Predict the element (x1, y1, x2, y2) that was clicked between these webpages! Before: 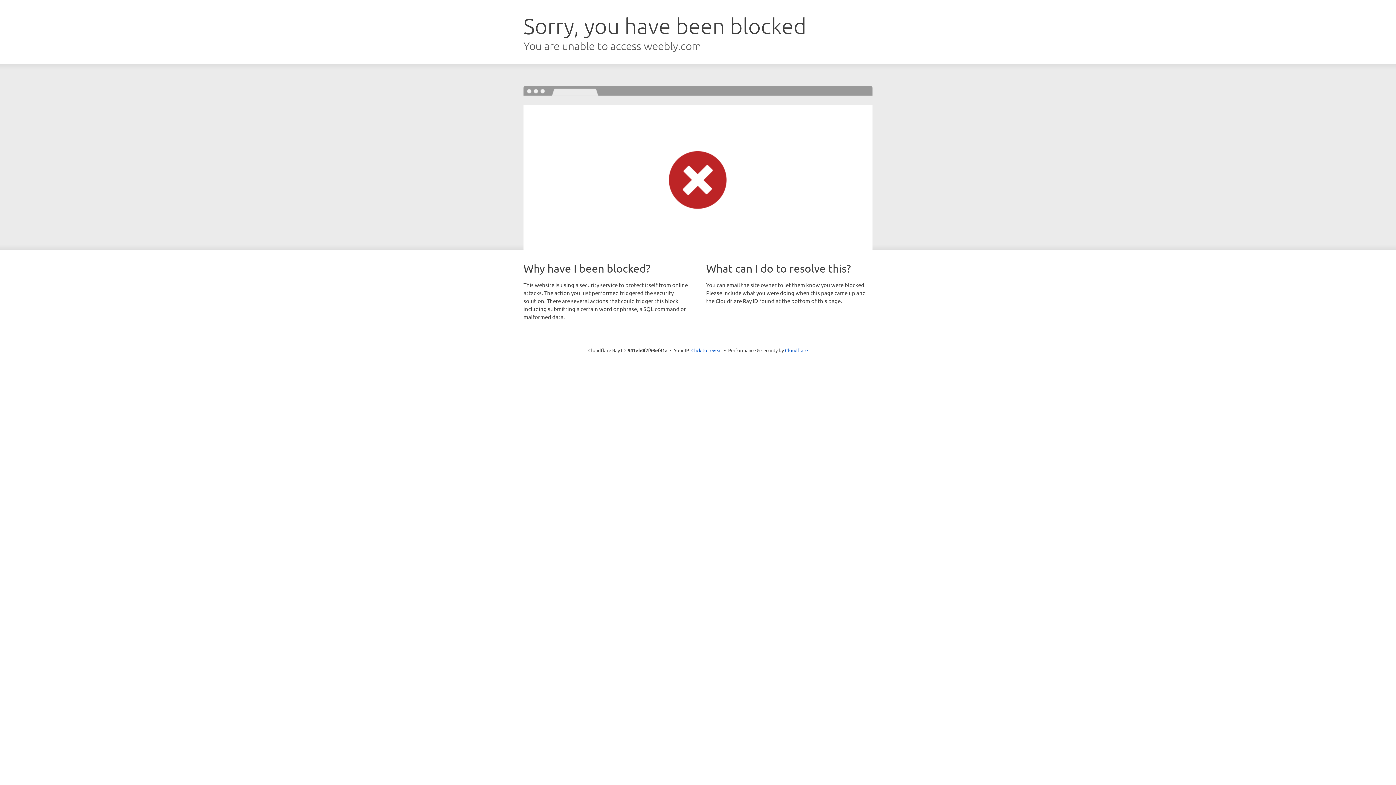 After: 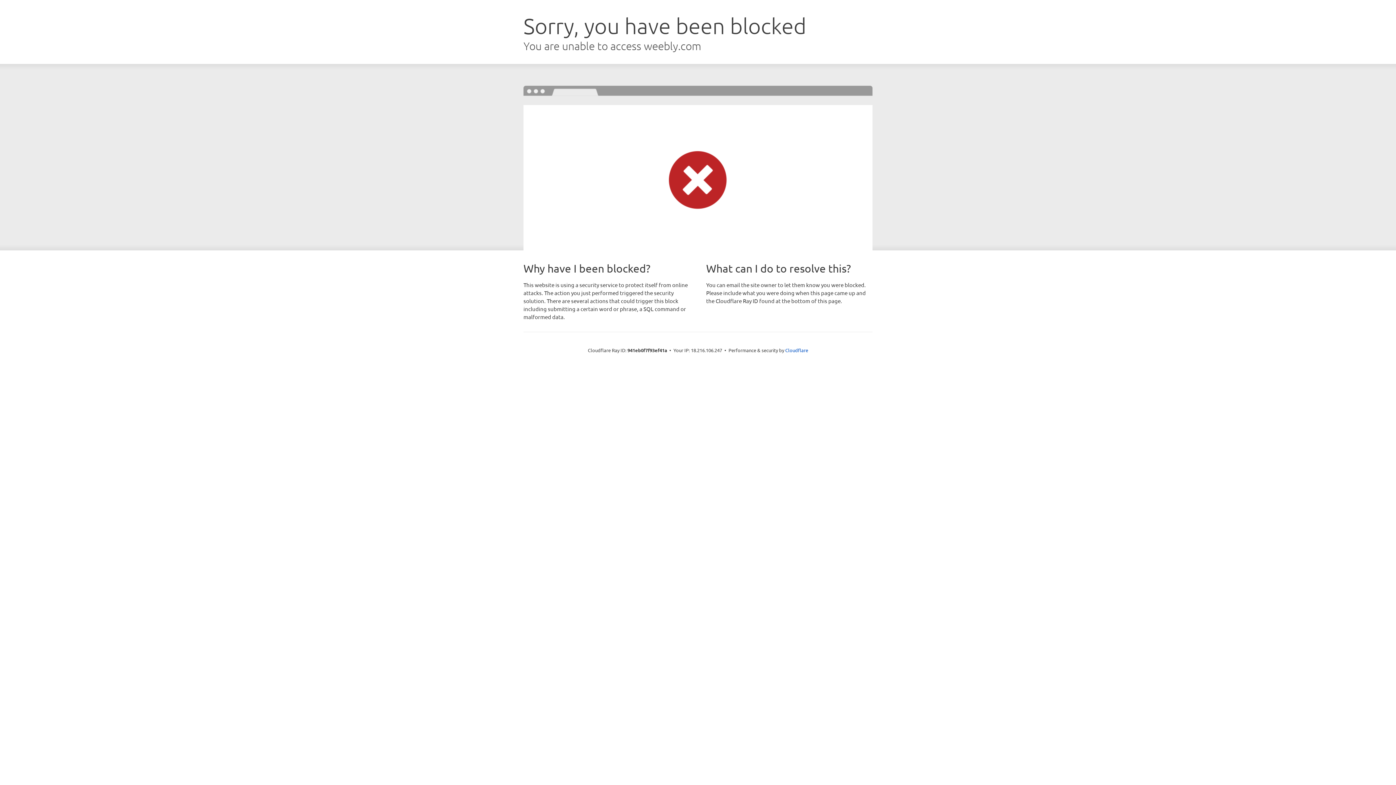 Action: bbox: (691, 346, 722, 353) label: Click to reveal